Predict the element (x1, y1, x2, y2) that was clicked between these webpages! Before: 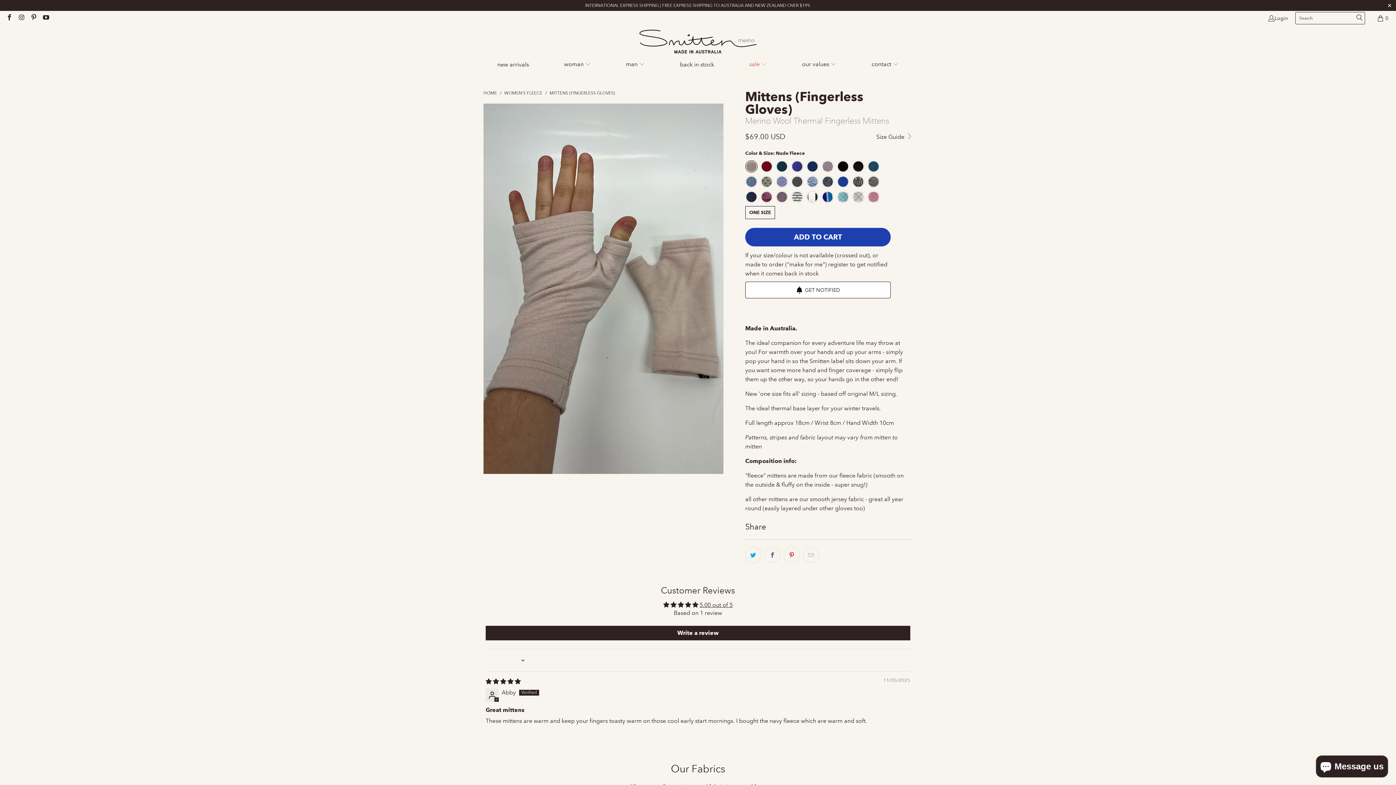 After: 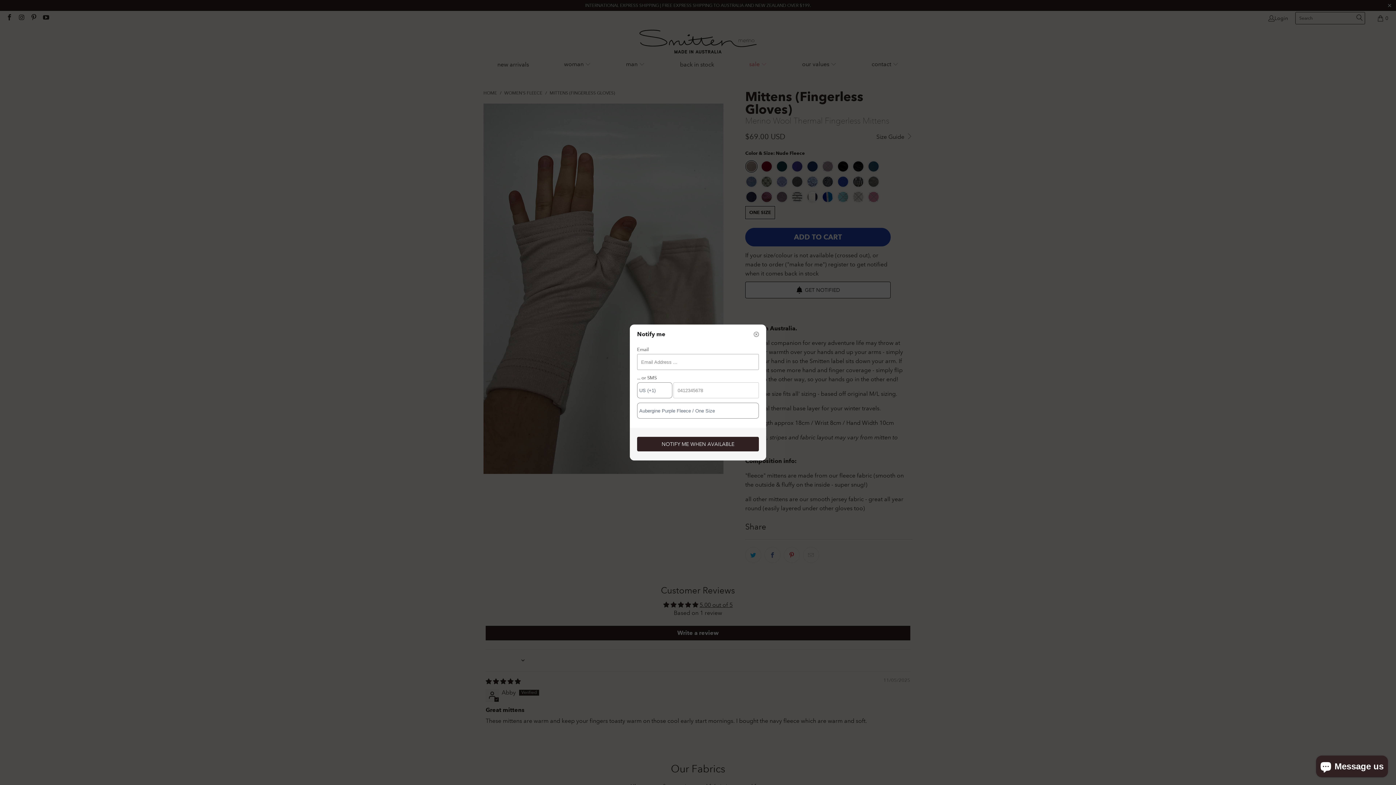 Action: bbox: (745, 281, 890, 298) label: GET NOTIFIED